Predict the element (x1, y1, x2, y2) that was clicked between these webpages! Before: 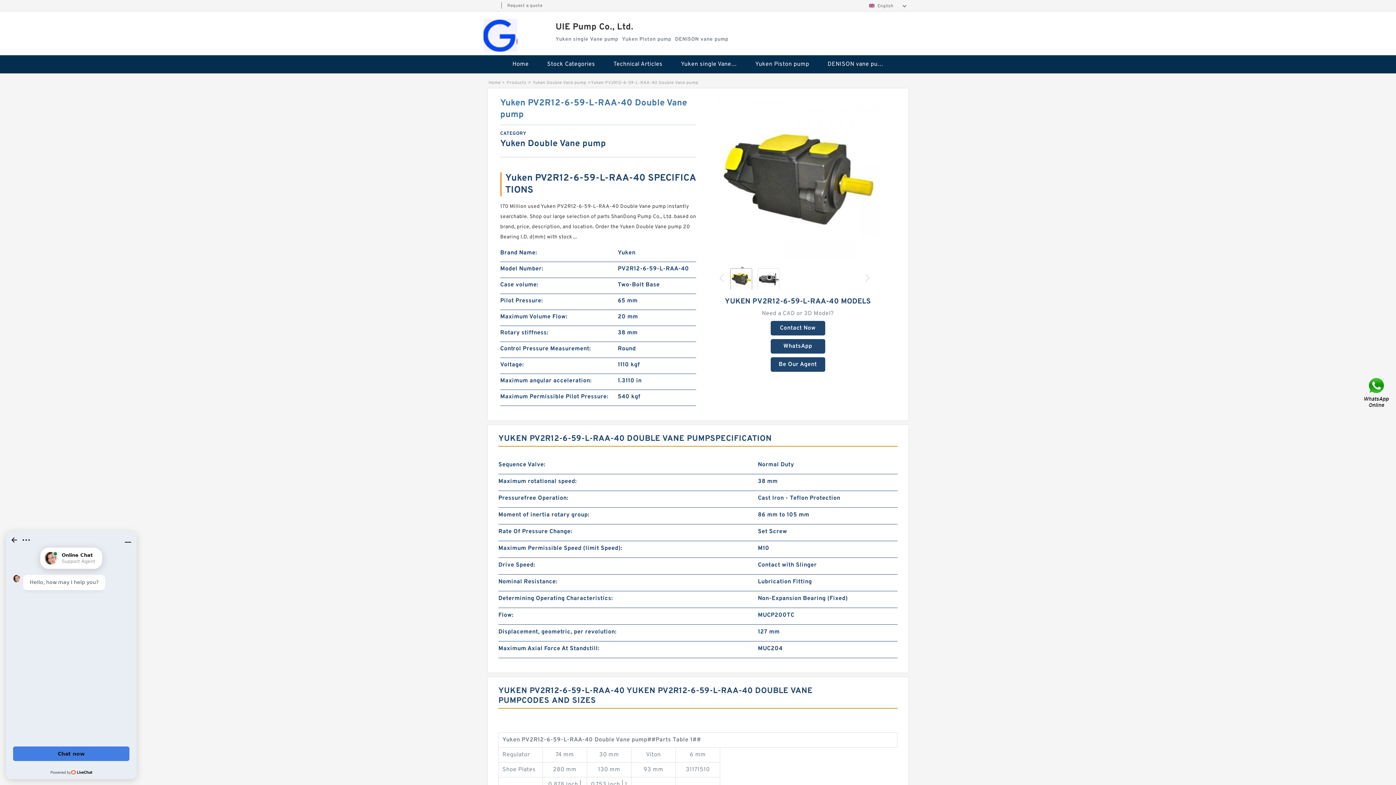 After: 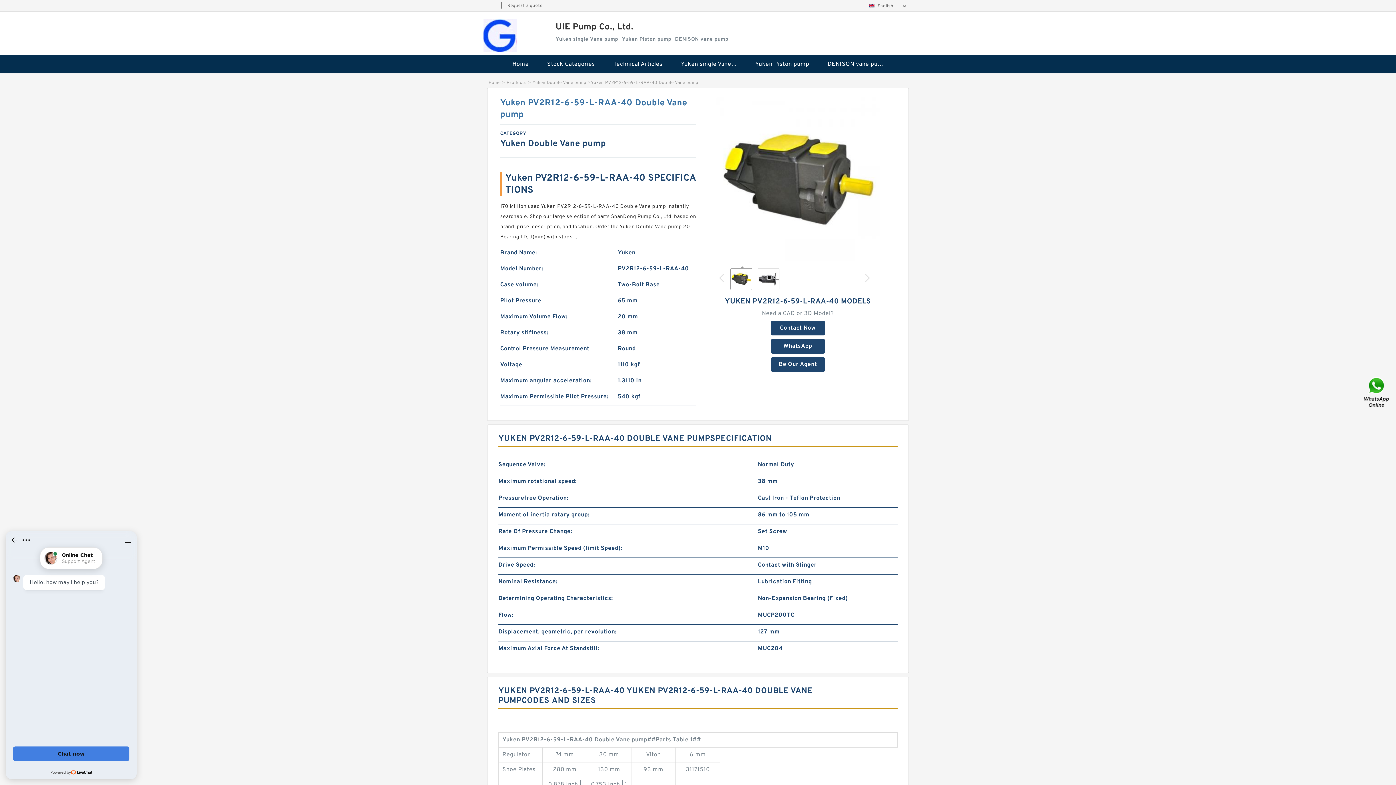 Action: bbox: (716, 175, 879, 182)